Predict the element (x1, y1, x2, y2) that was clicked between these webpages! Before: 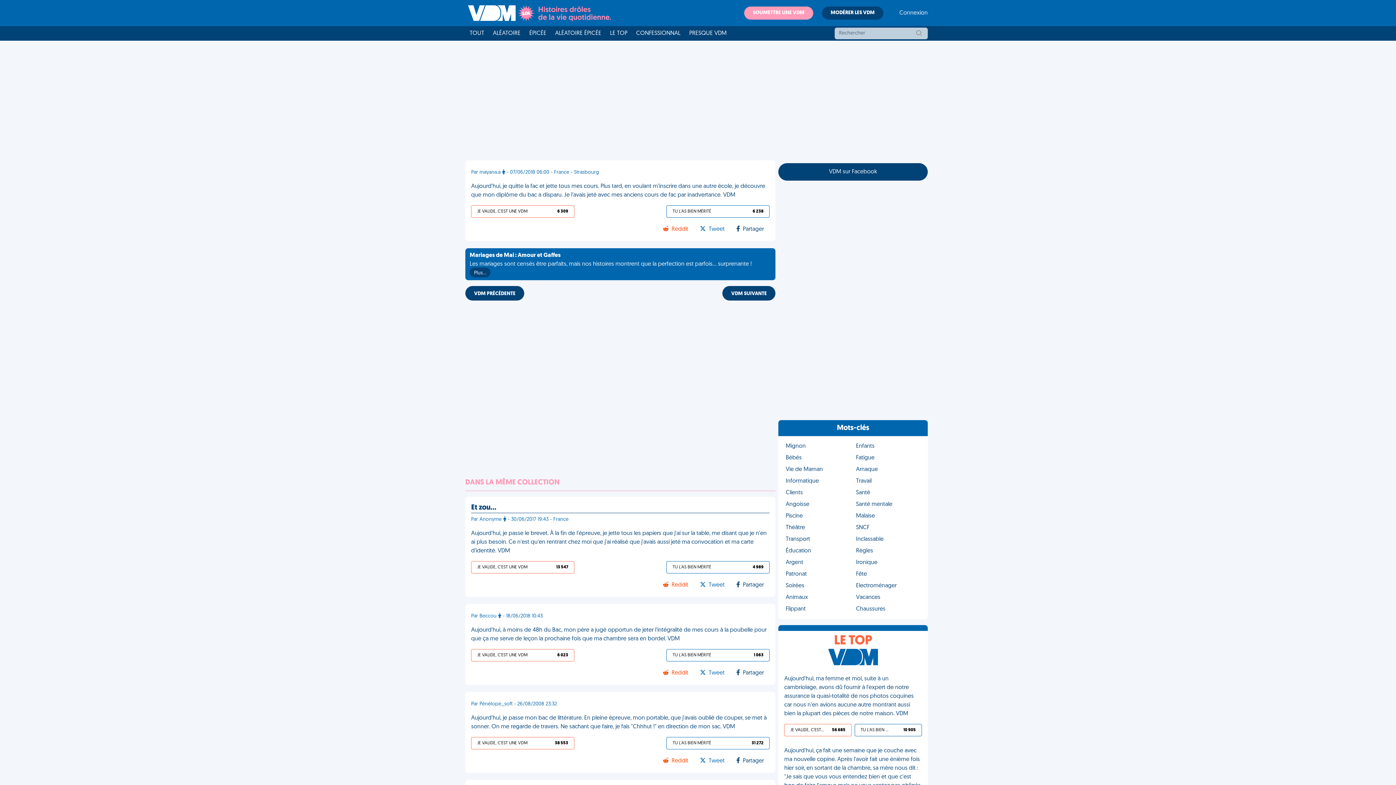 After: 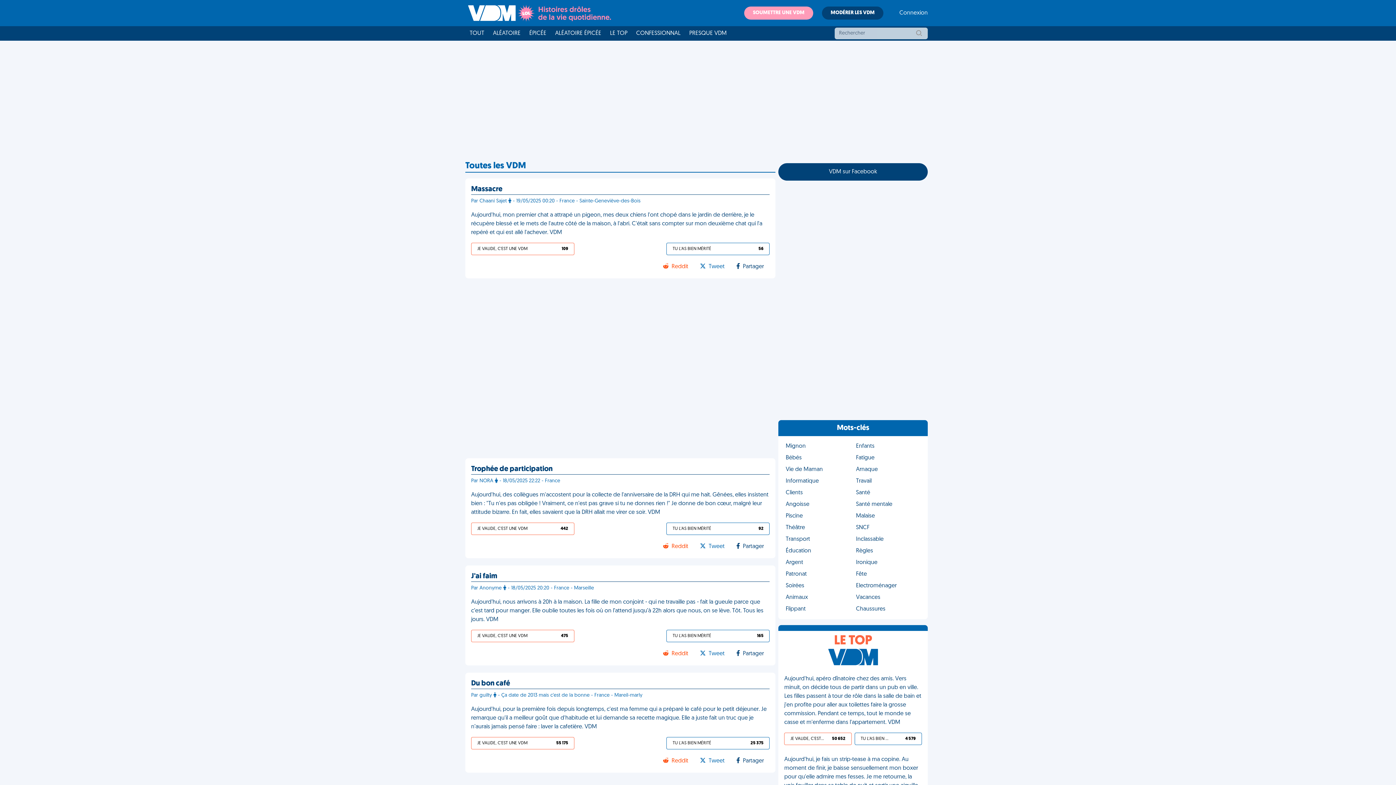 Action: bbox: (466, 4, 611, 21)